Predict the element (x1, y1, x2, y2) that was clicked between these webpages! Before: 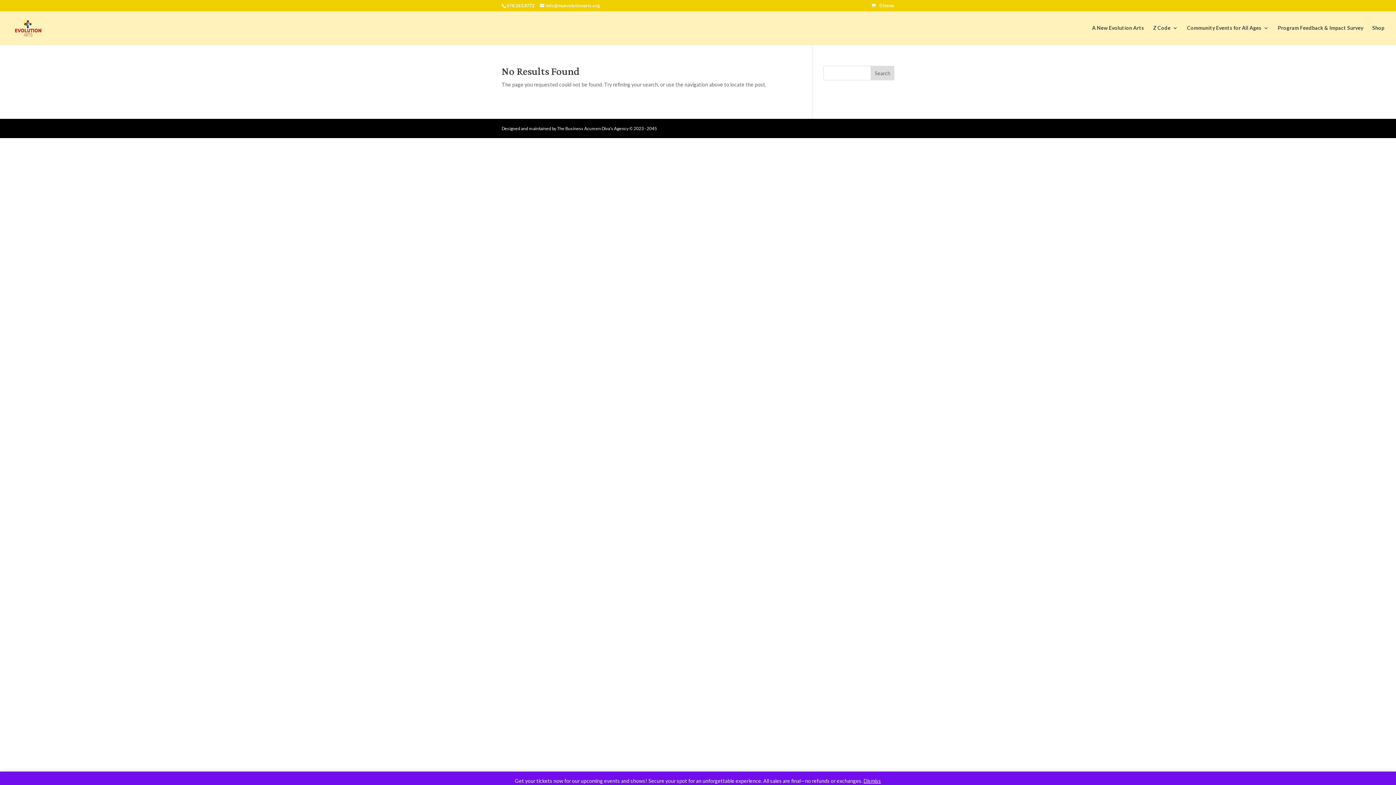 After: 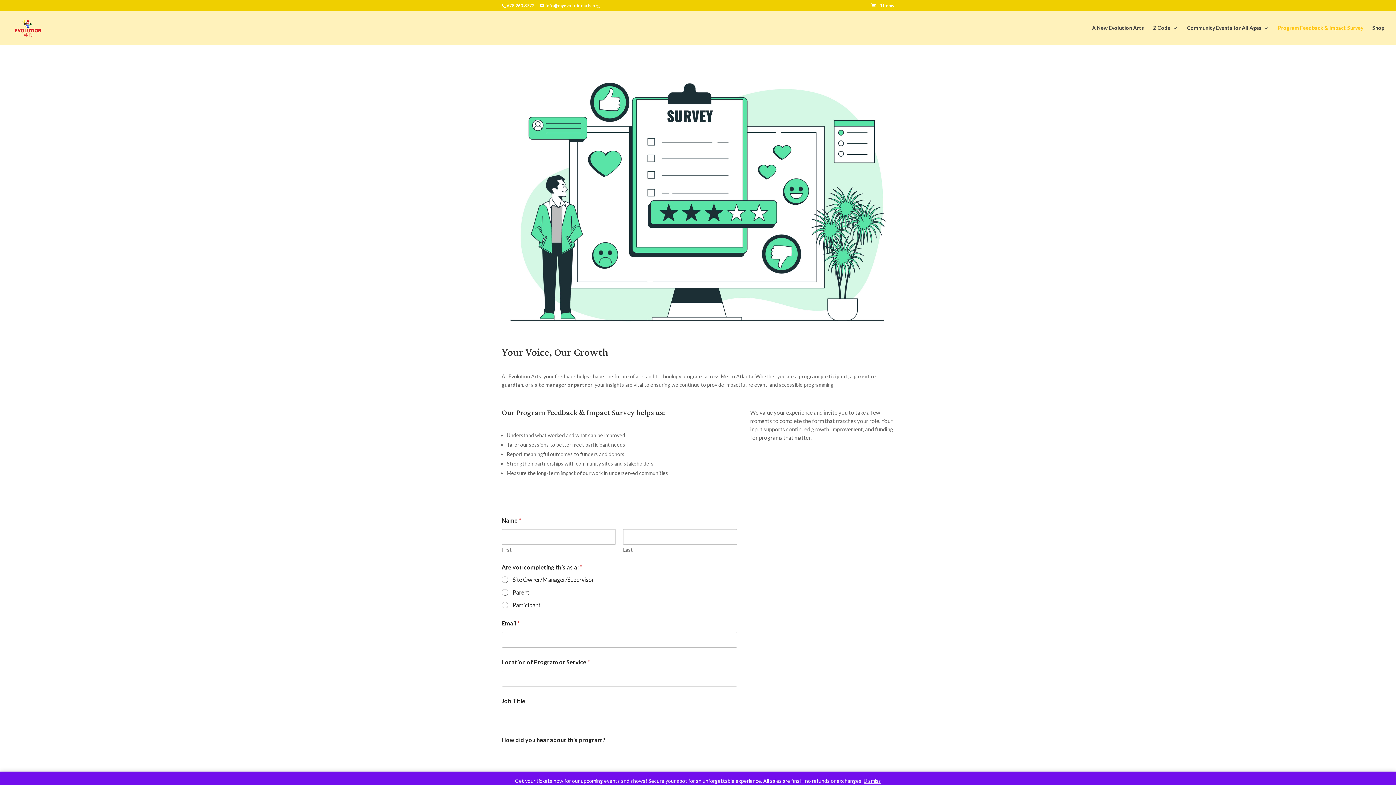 Action: bbox: (1278, 25, 1363, 44) label: Program Feedback & Impact Survey